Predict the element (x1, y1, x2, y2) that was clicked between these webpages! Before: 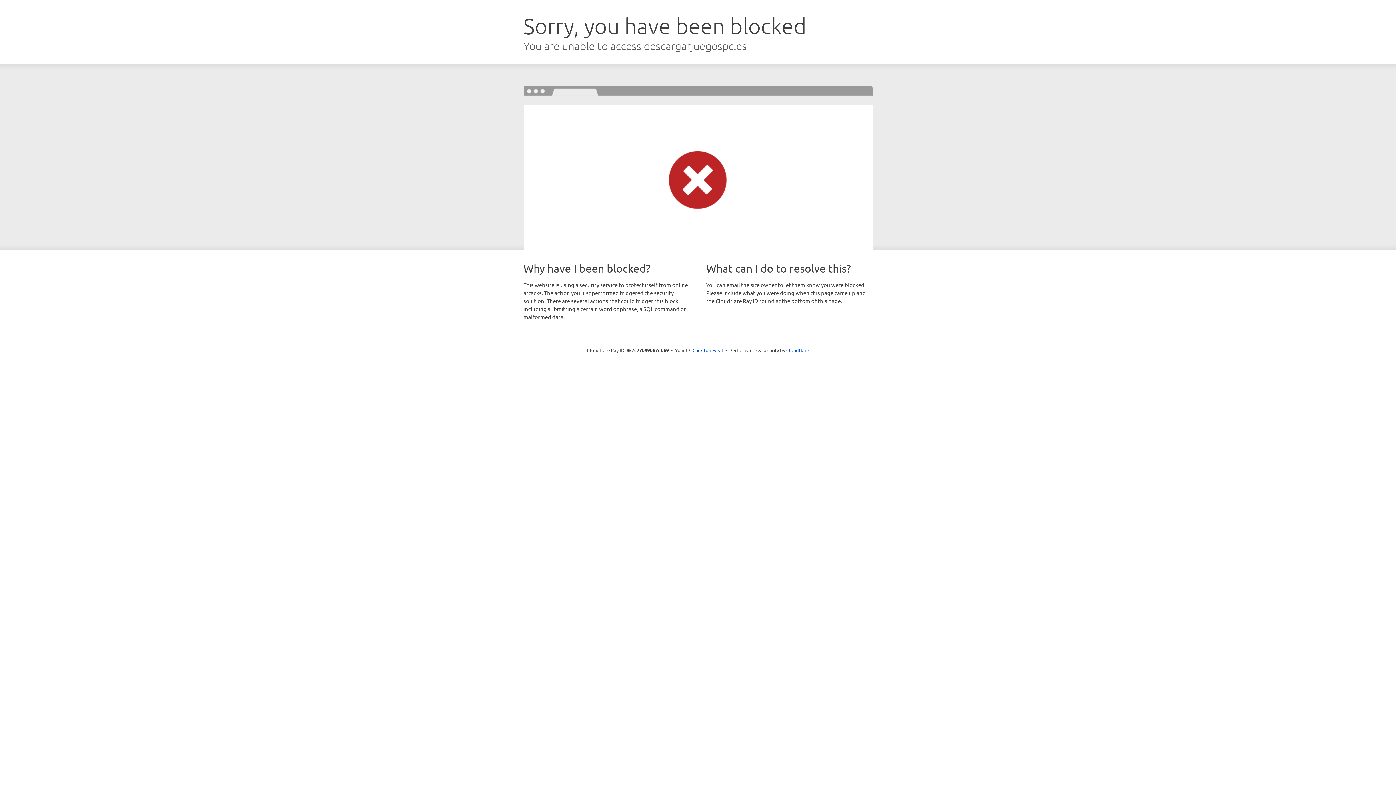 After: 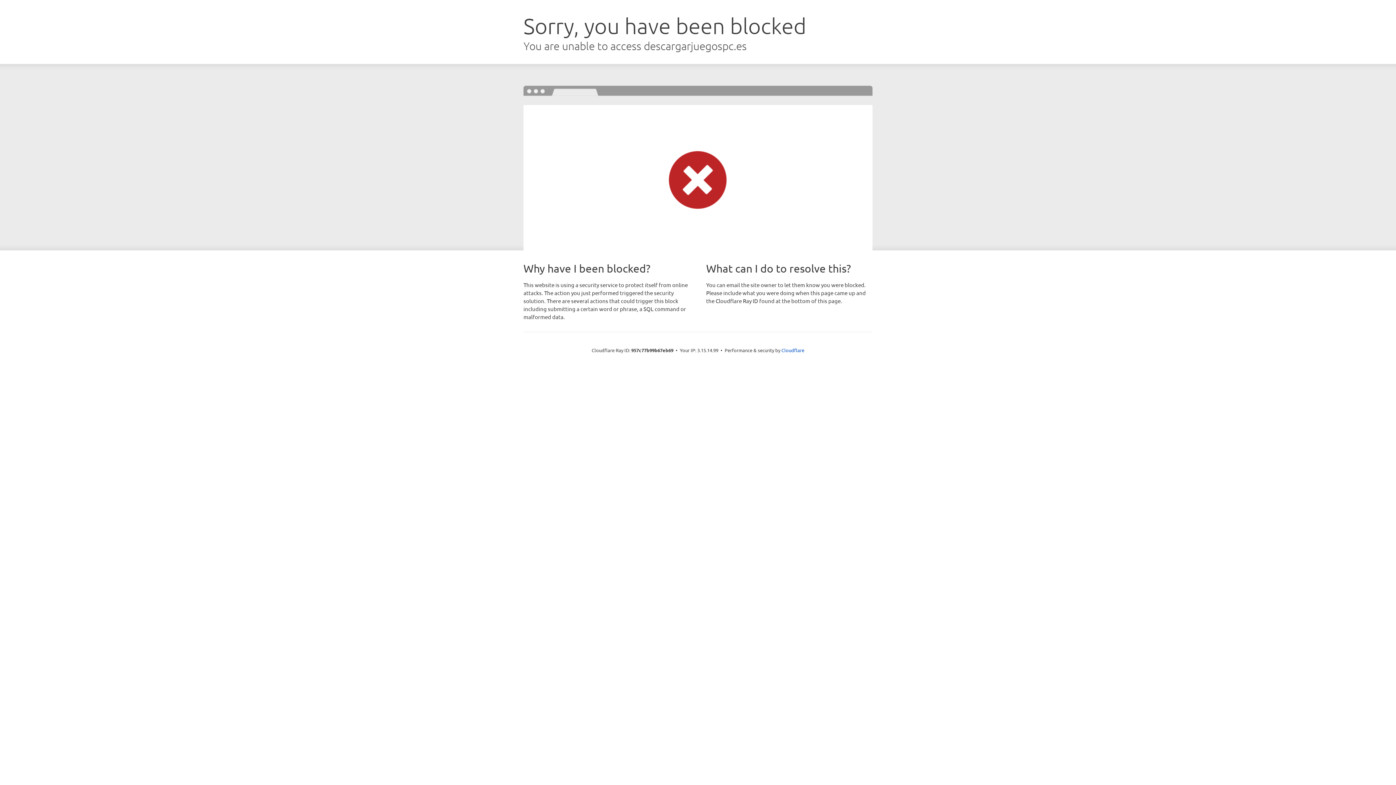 Action: bbox: (692, 346, 723, 353) label: Click to reveal